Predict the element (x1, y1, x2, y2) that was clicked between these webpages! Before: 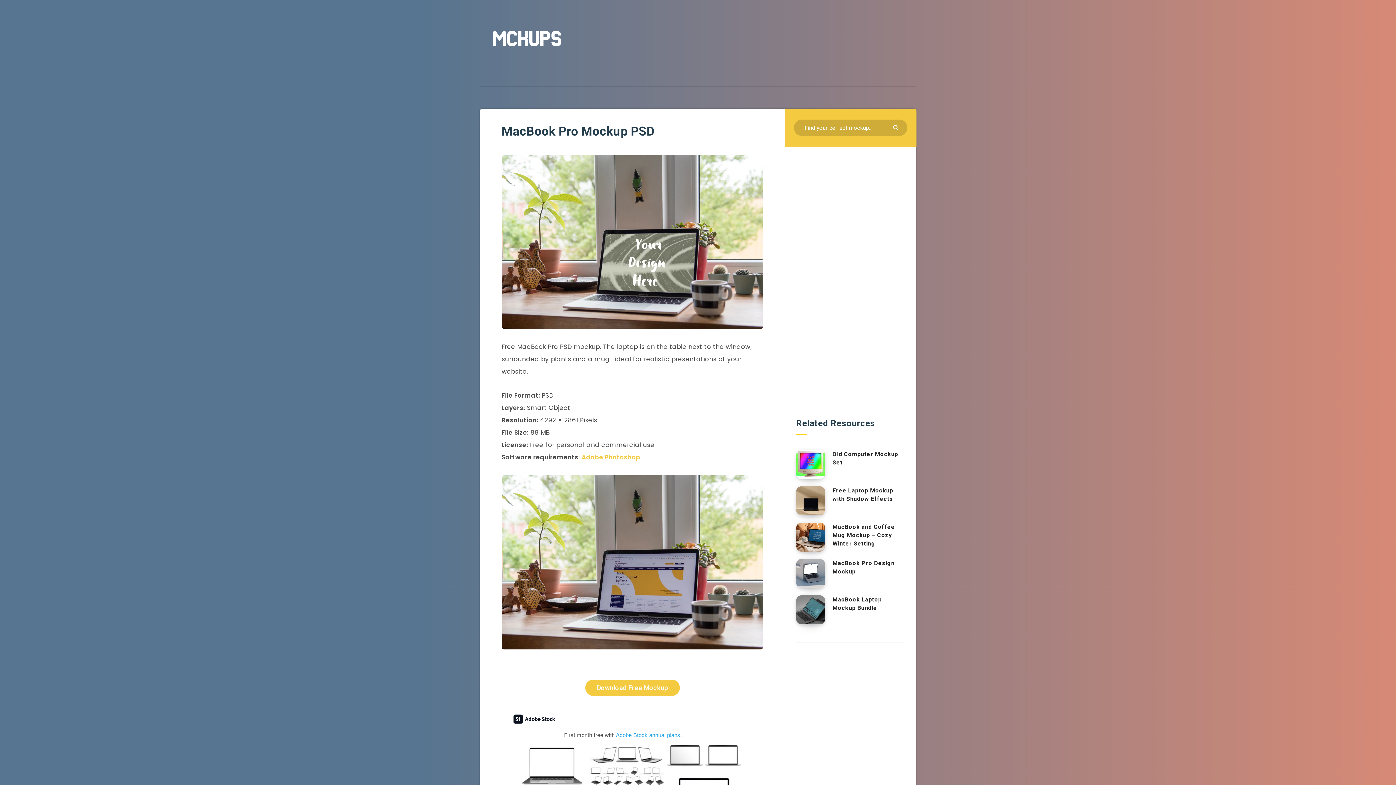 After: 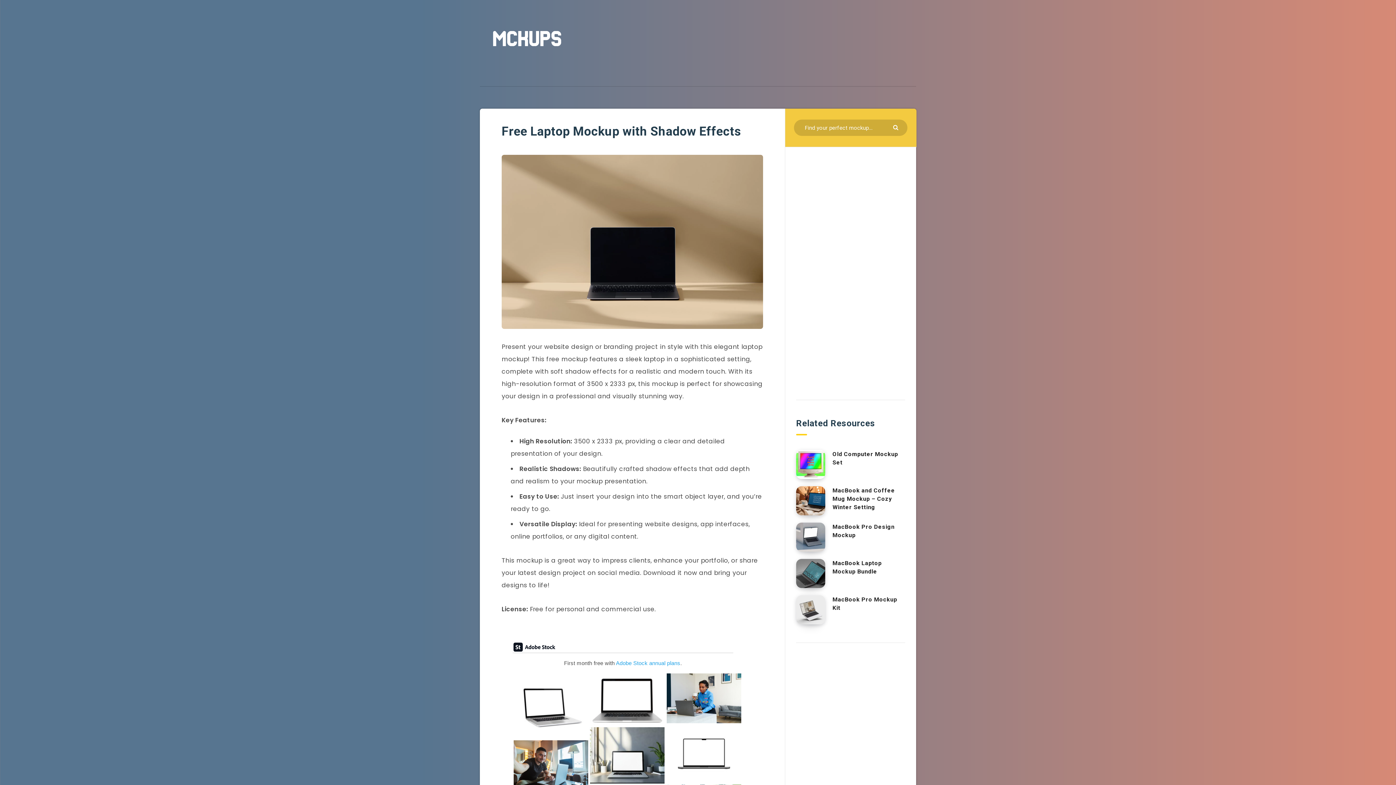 Action: bbox: (832, 487, 893, 504) label: Free Laptop Mockup with Shadow Effects